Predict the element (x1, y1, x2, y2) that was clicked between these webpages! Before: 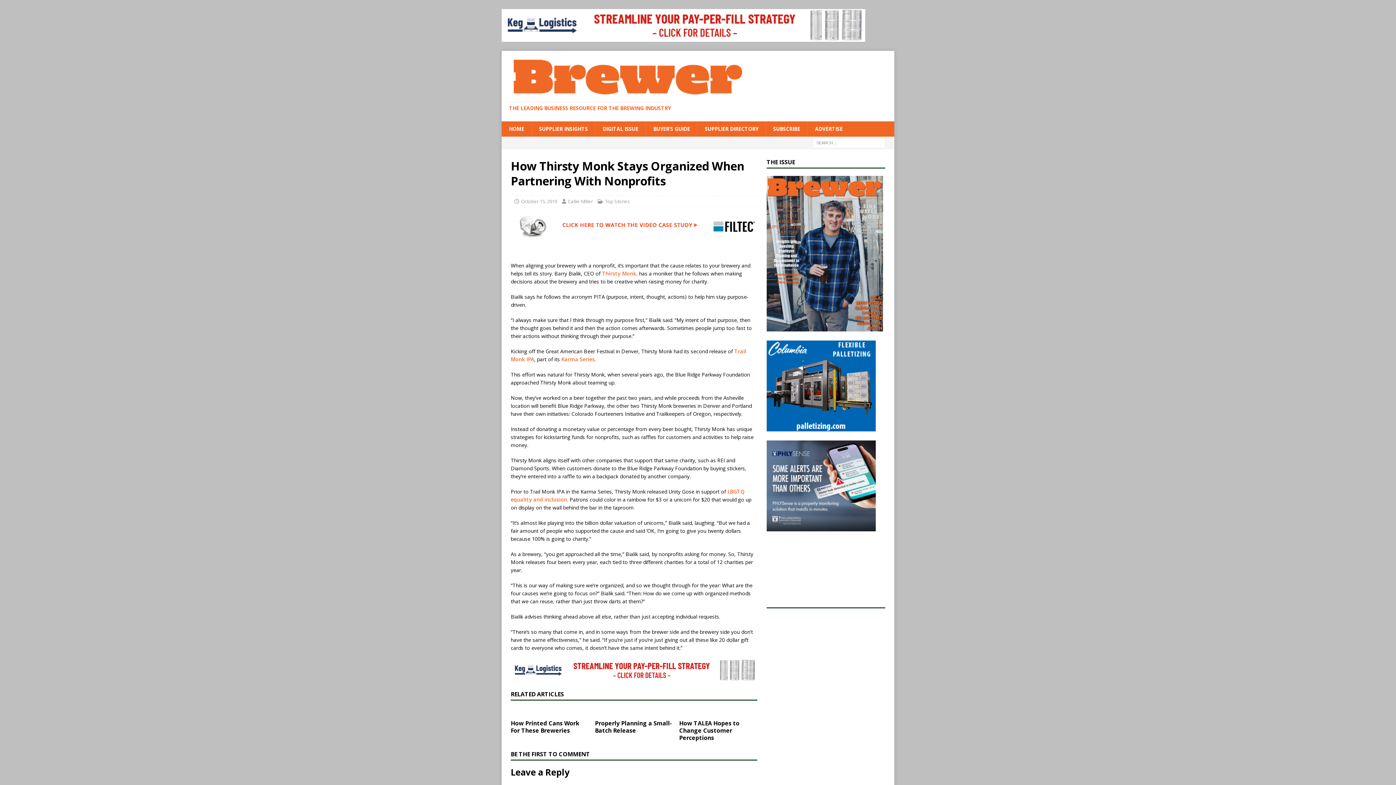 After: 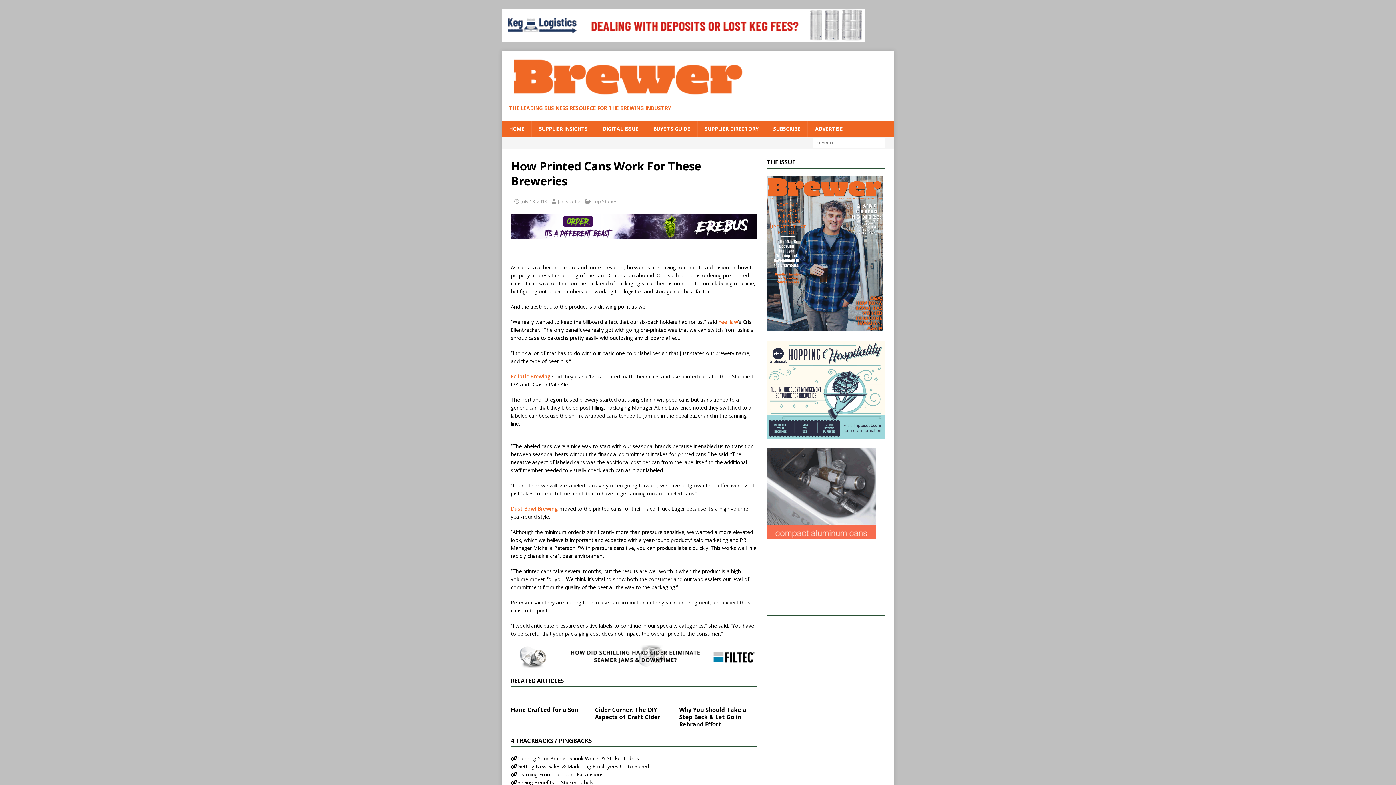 Action: bbox: (510, 719, 579, 734) label: How Printed Cans Work For These Breweries